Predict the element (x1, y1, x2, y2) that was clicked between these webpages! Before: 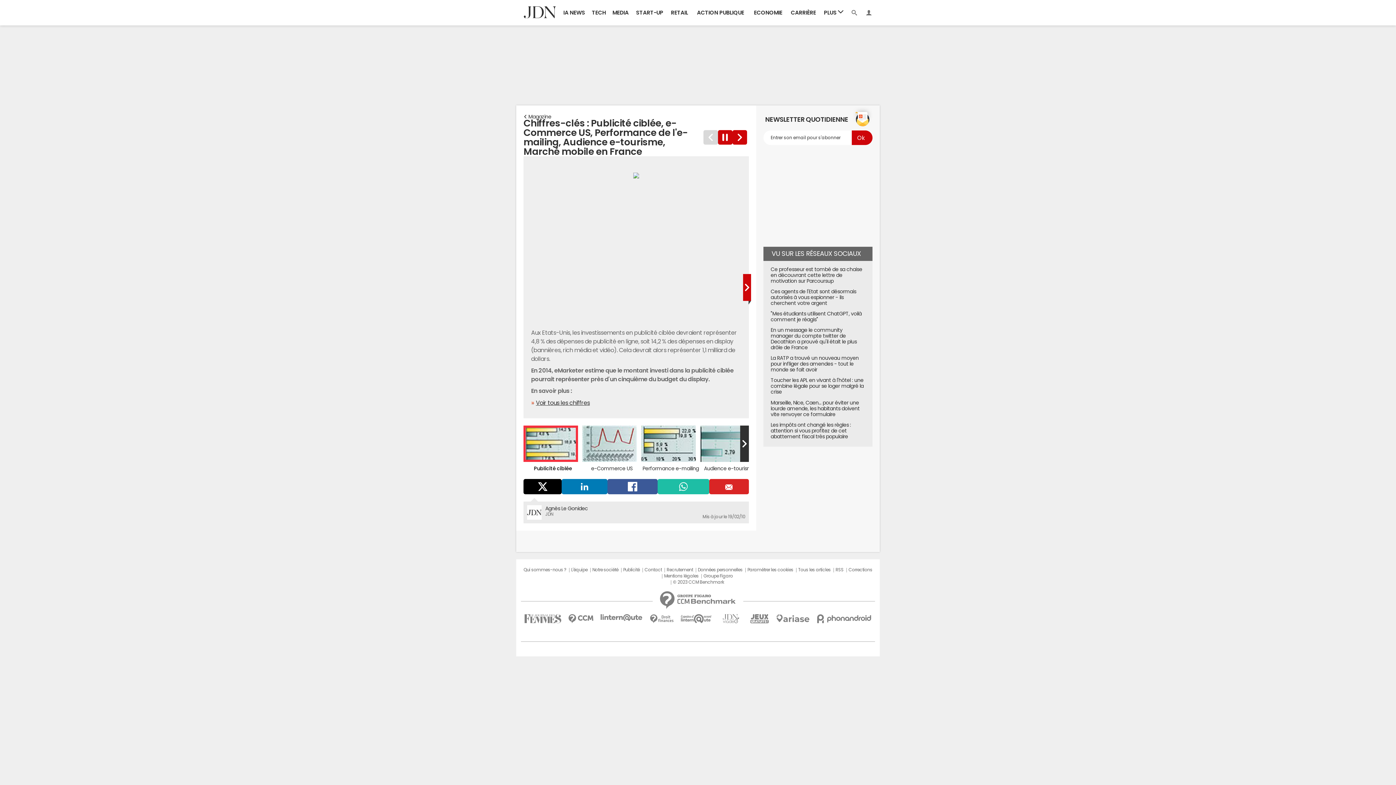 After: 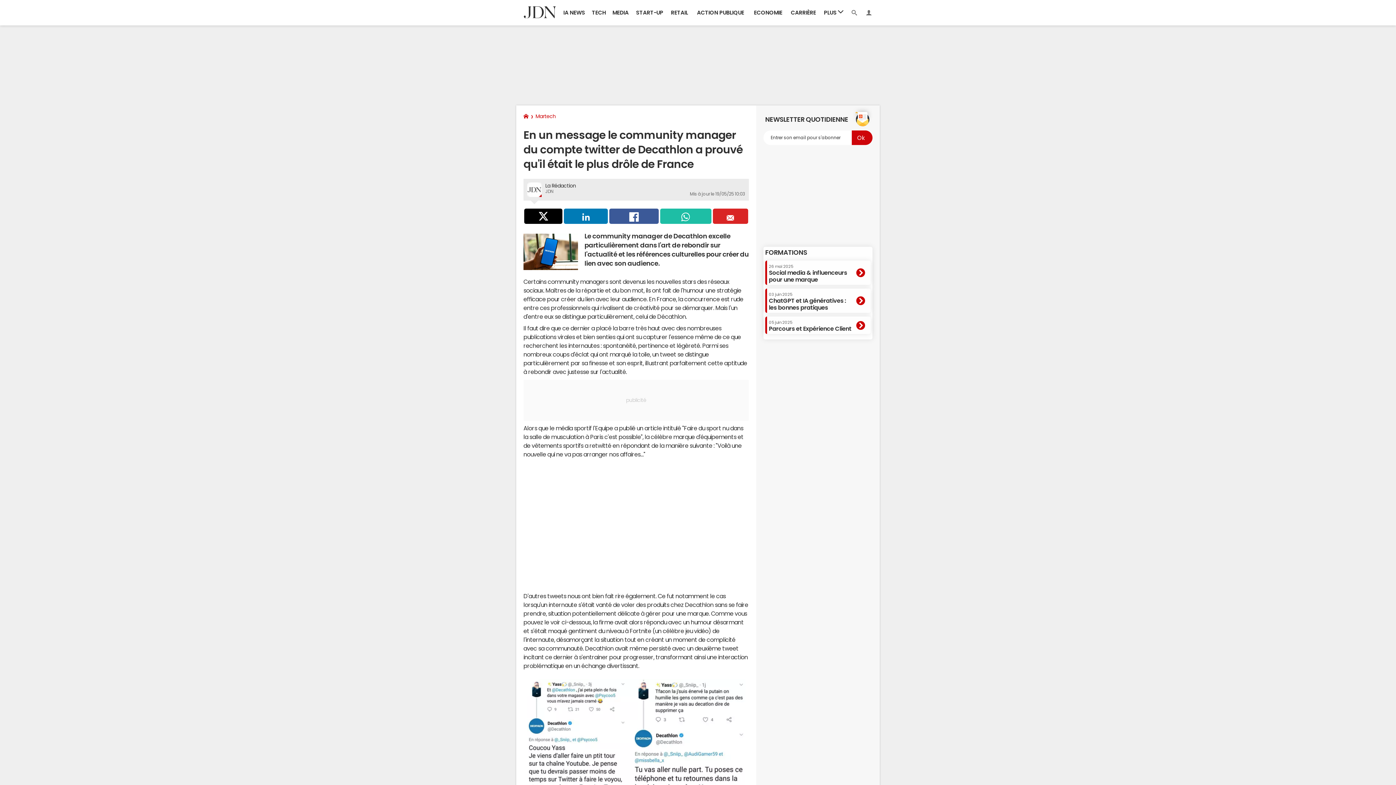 Action: label: En un message le community manager du compte twitter de Decathlon a prouvé qu'il était le plus drôle de France bbox: (770, 327, 857, 350)